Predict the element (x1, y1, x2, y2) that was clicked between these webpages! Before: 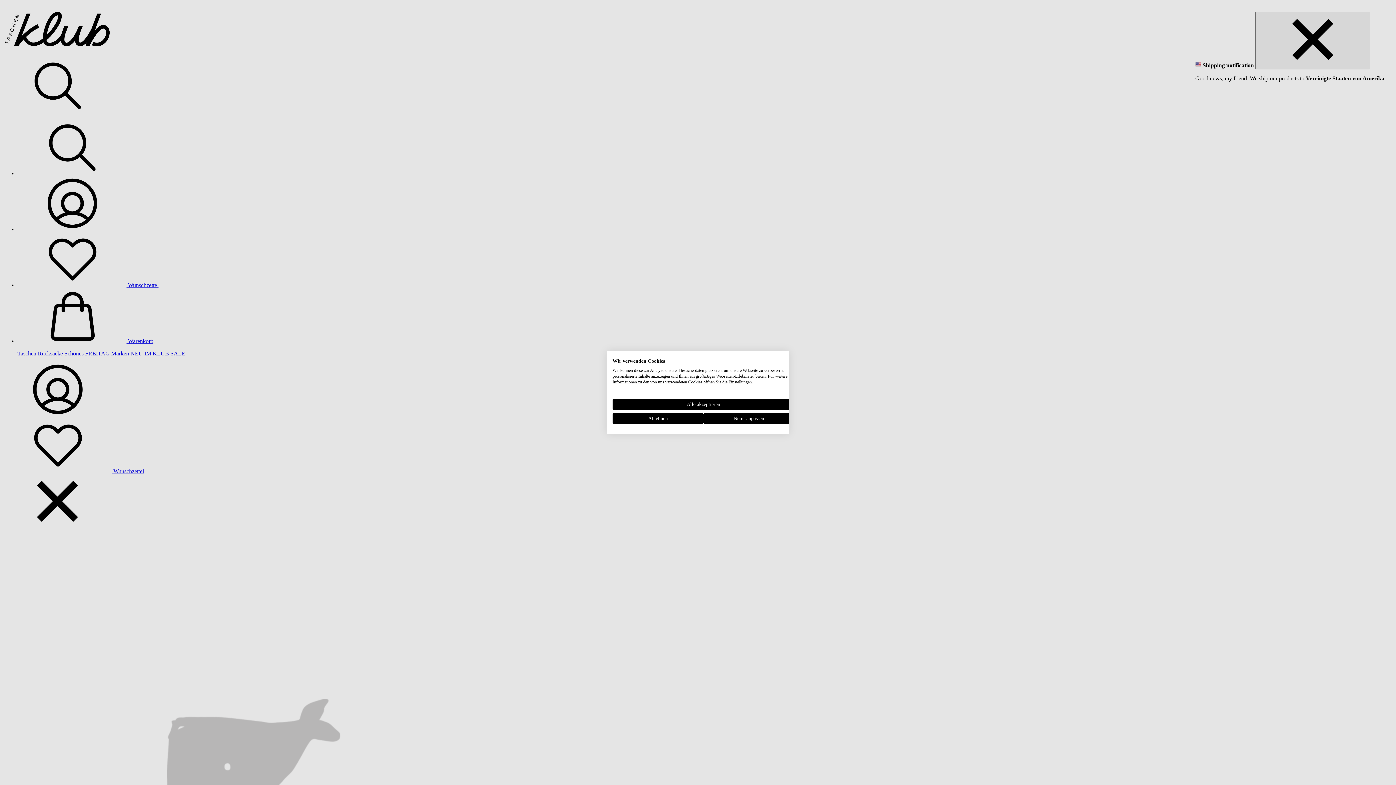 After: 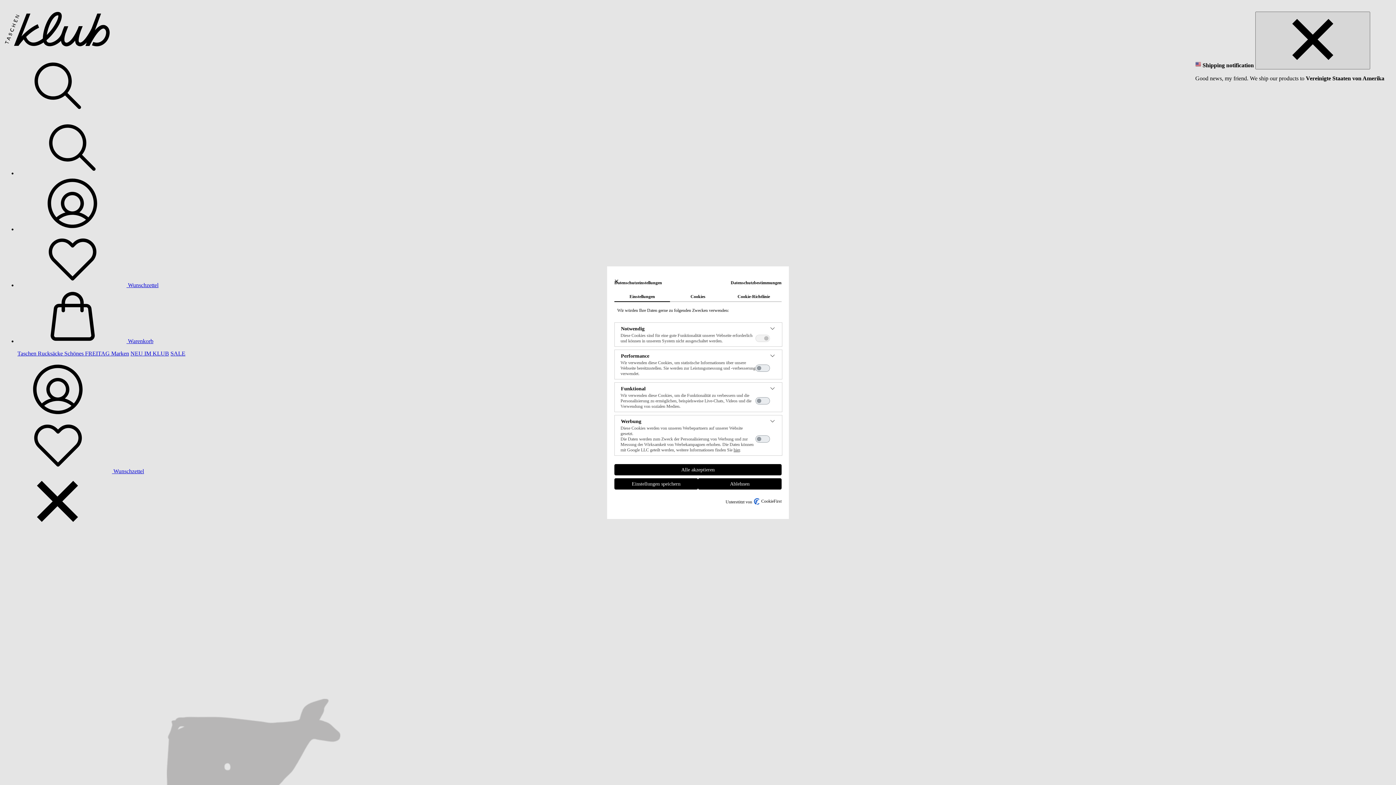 Action: bbox: (703, 413, 794, 424) label: cookie Einstellungen anpassen